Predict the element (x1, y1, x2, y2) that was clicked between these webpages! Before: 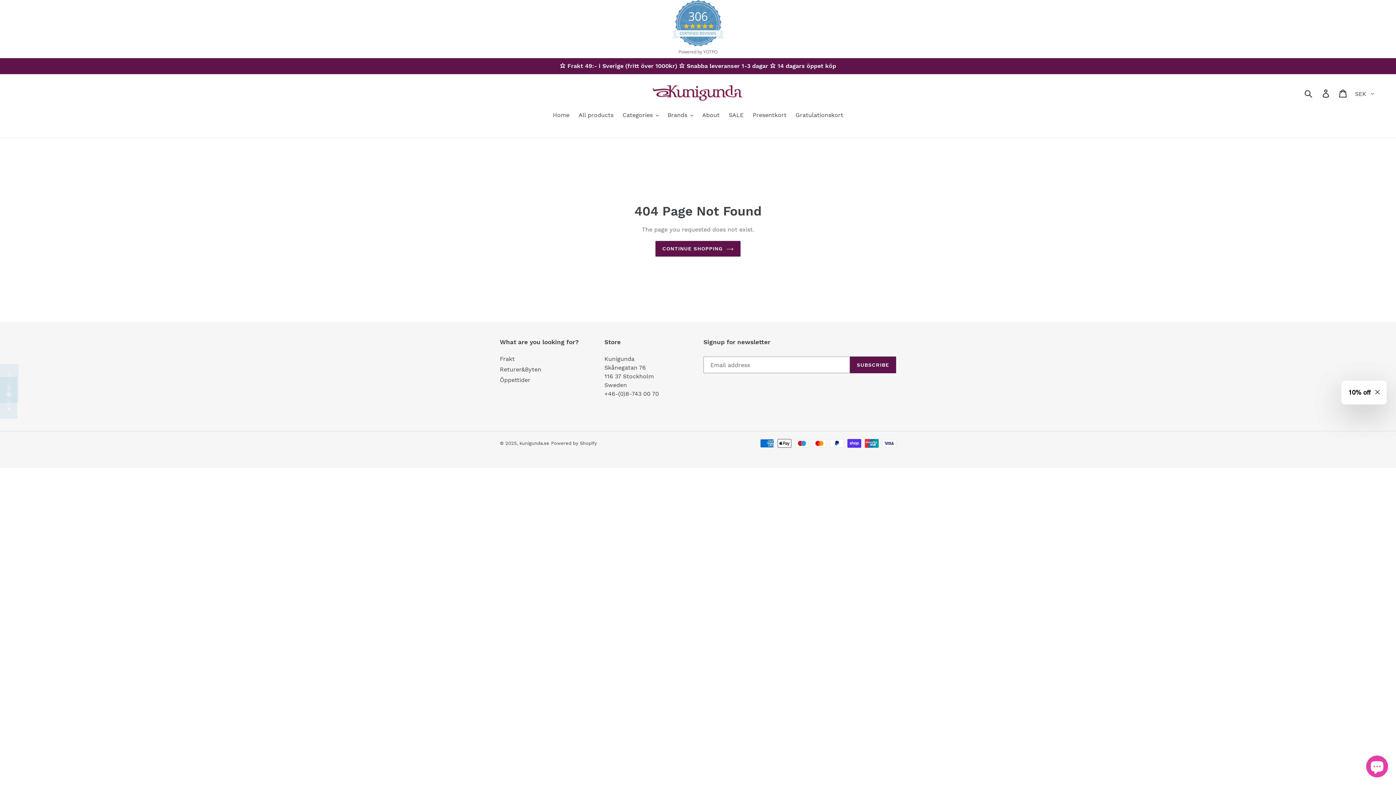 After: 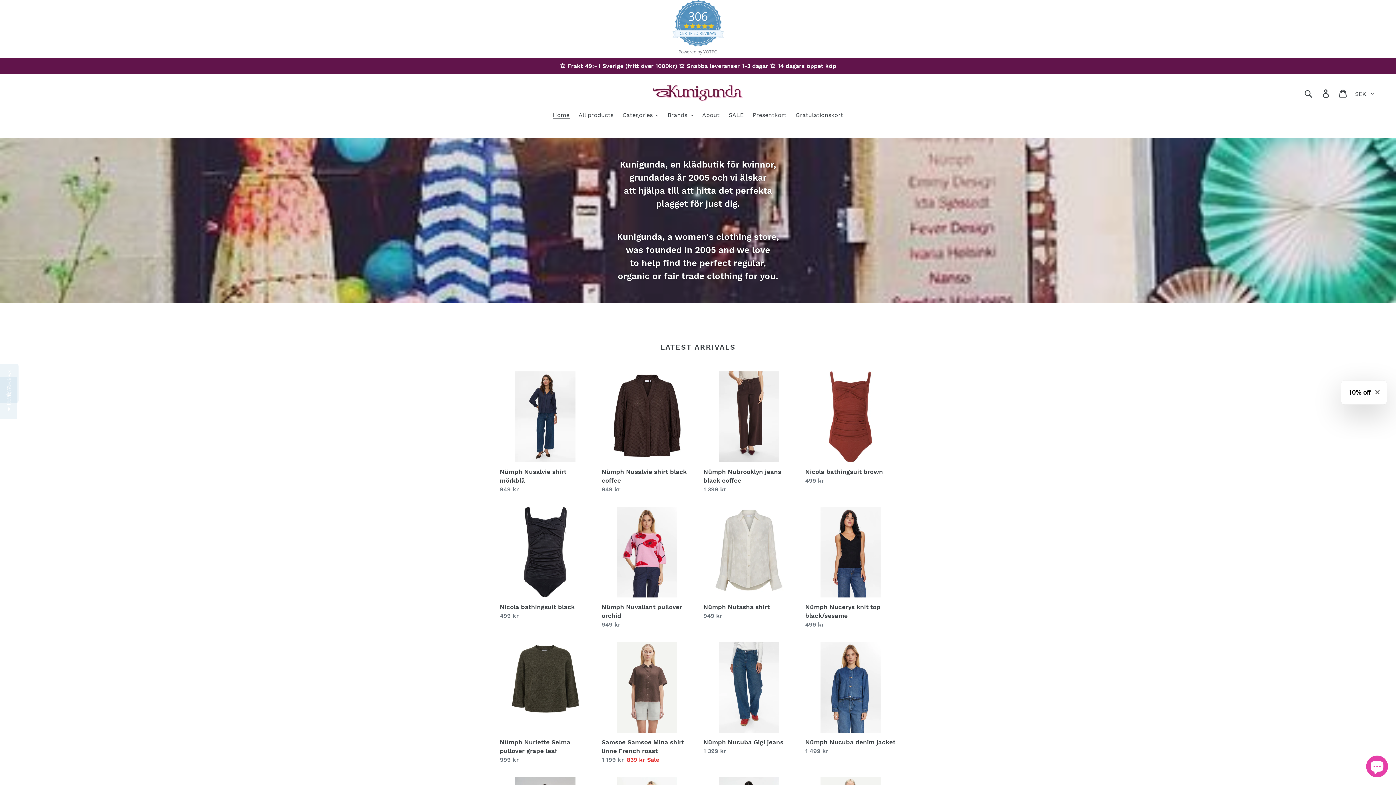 Action: bbox: (652, 85, 743, 101)